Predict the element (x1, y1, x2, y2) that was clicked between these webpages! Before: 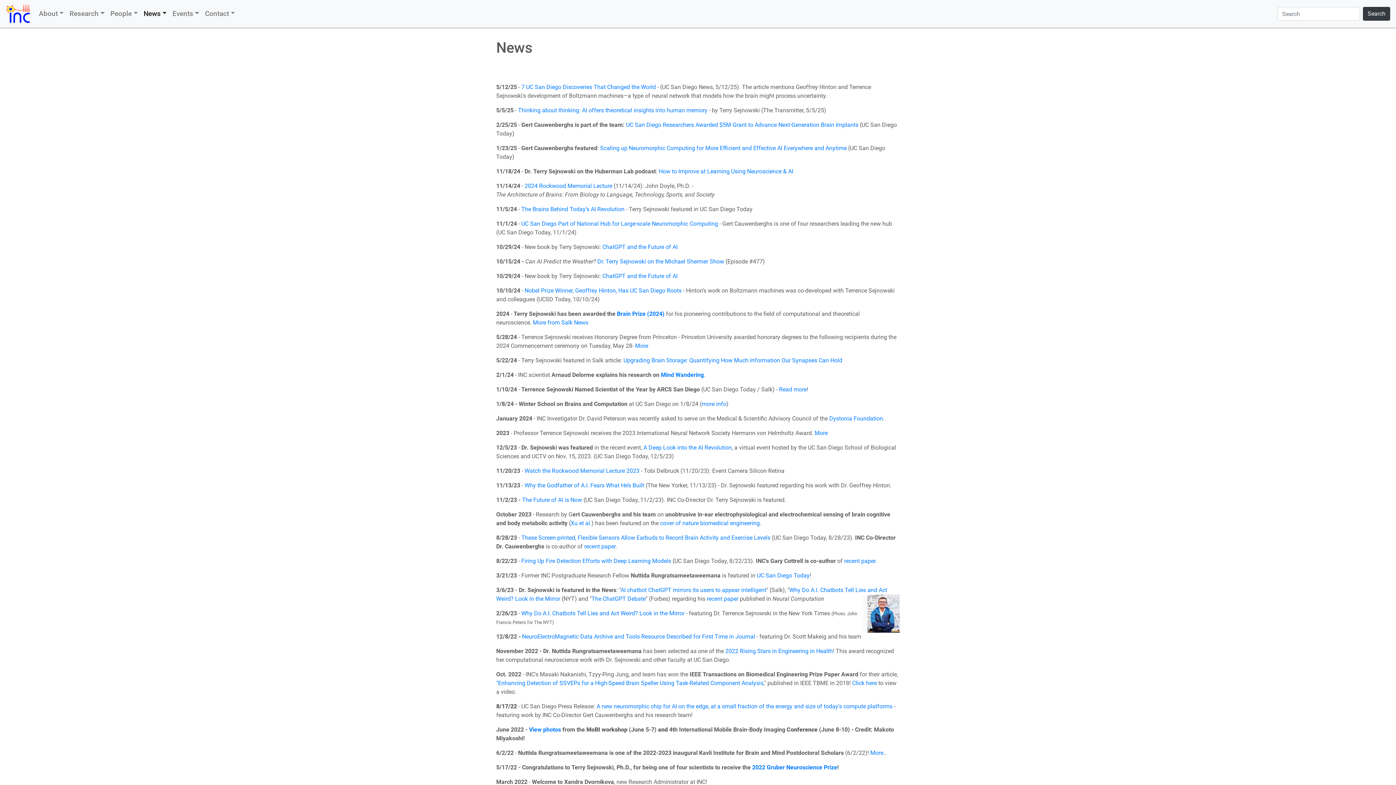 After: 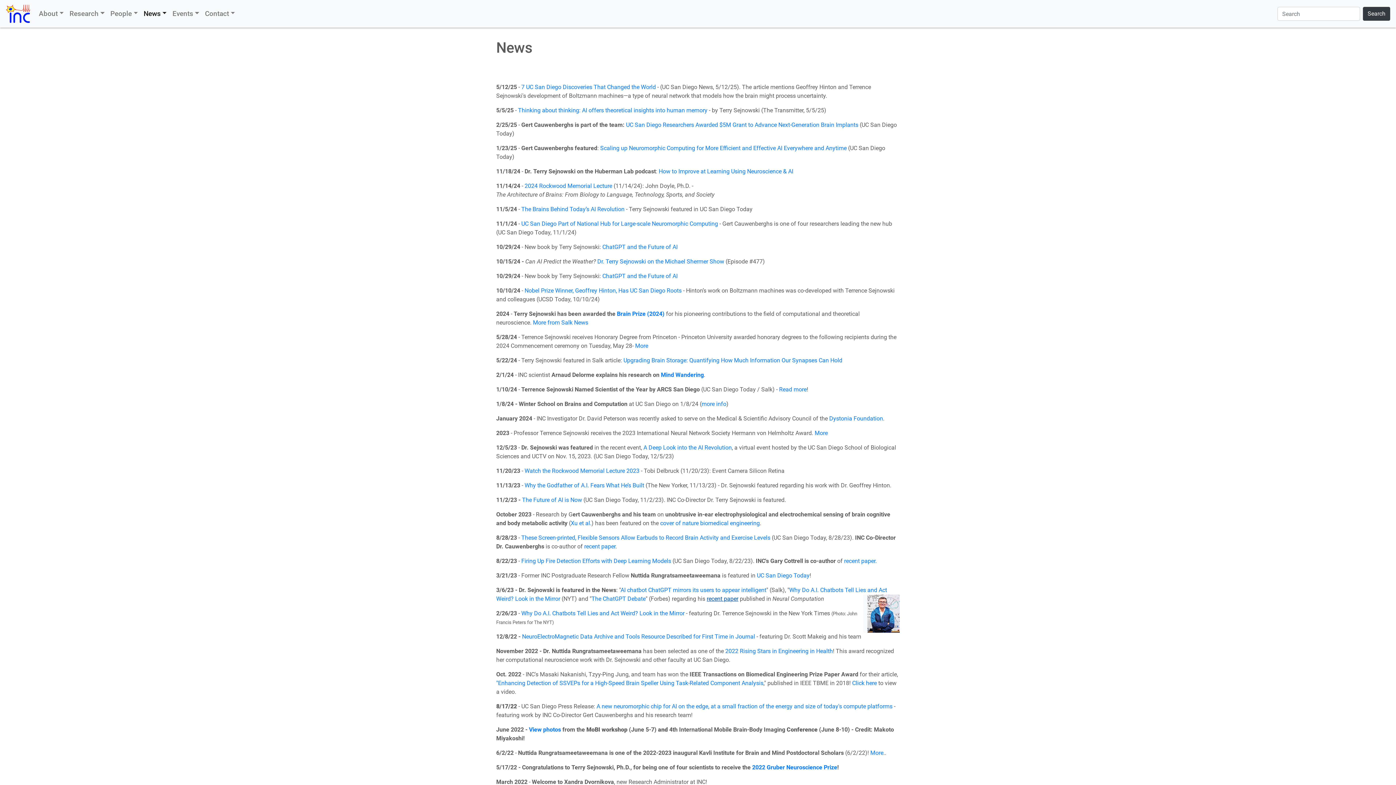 Action: bbox: (706, 595, 738, 602) label: recent paper